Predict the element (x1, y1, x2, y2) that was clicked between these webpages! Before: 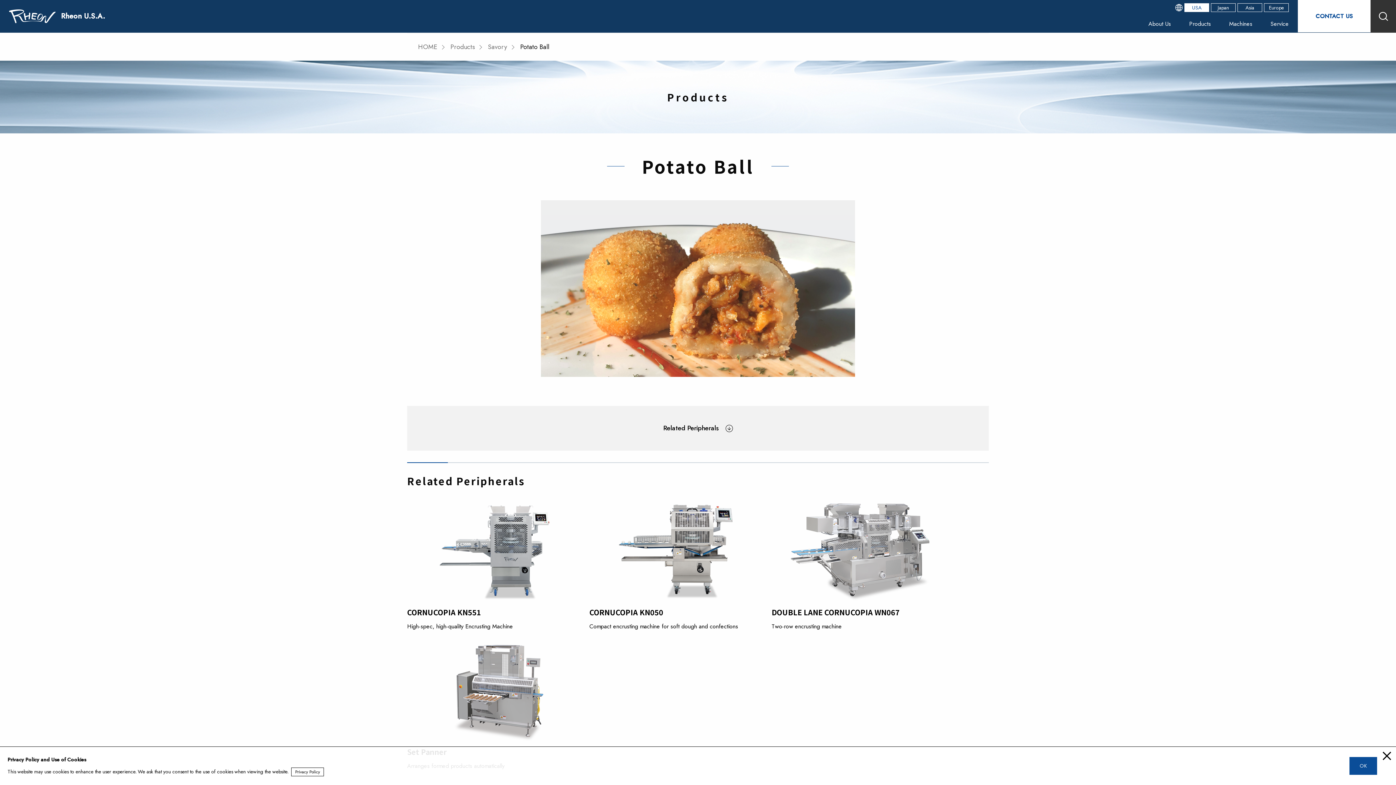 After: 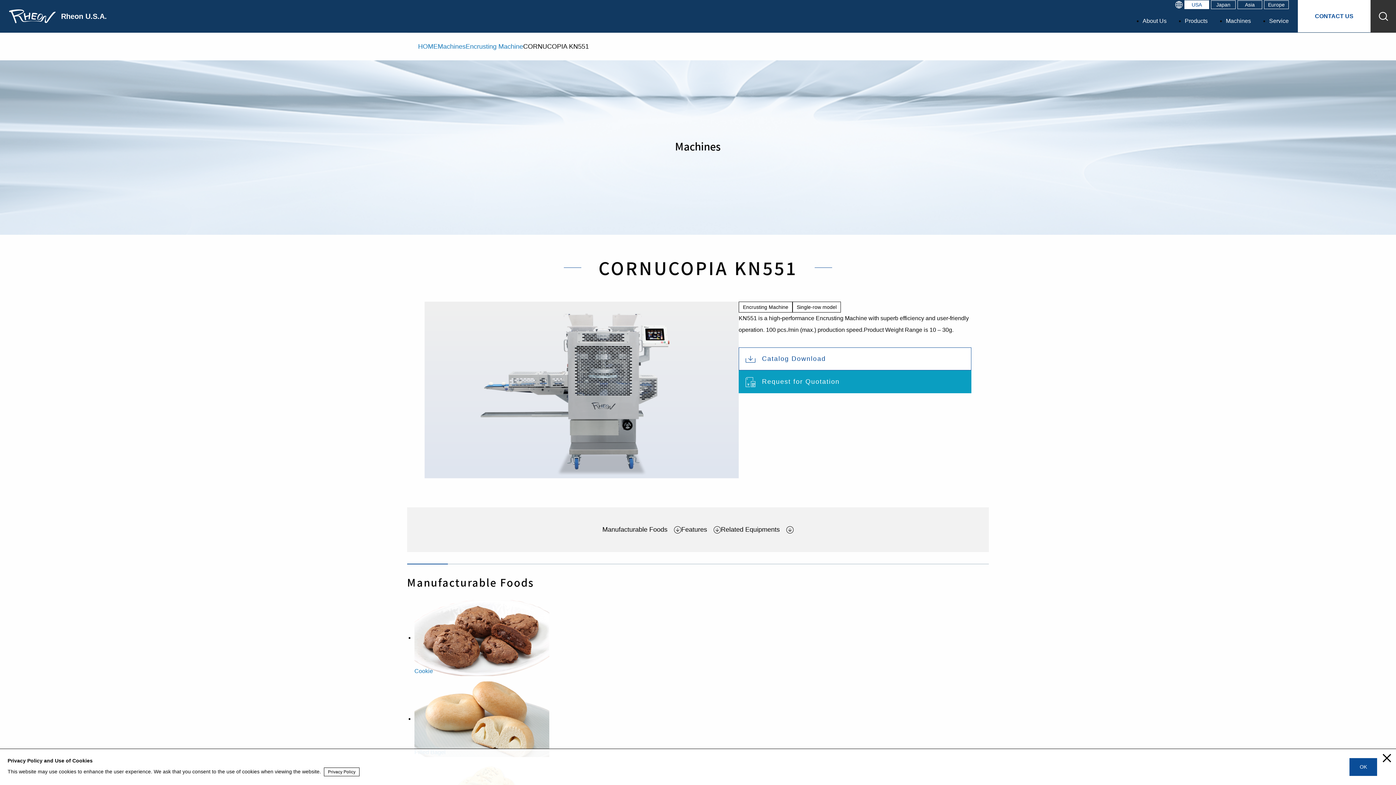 Action: bbox: (407, 498, 589, 638) label: CORNUCOPIA KN551

High-spec, high-quality Encrusting Machine